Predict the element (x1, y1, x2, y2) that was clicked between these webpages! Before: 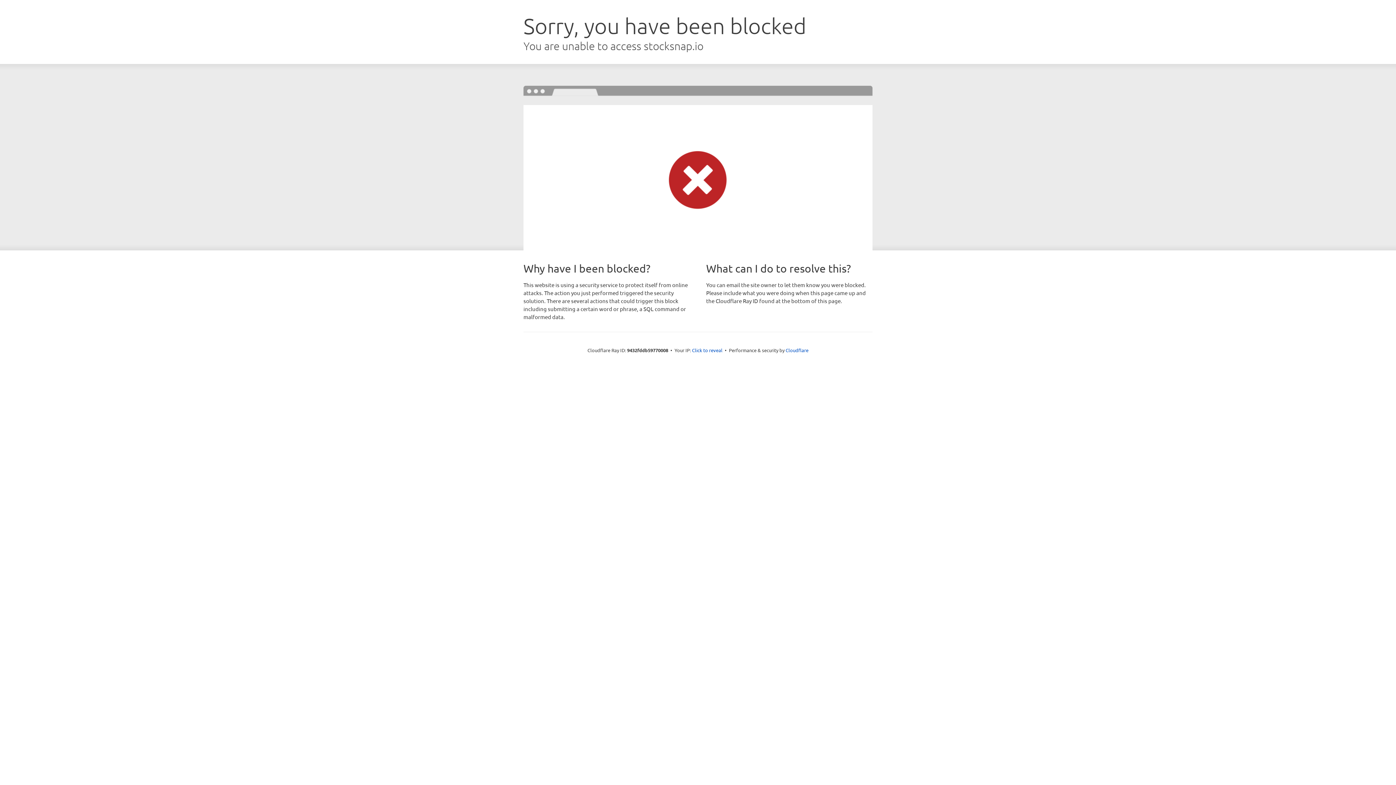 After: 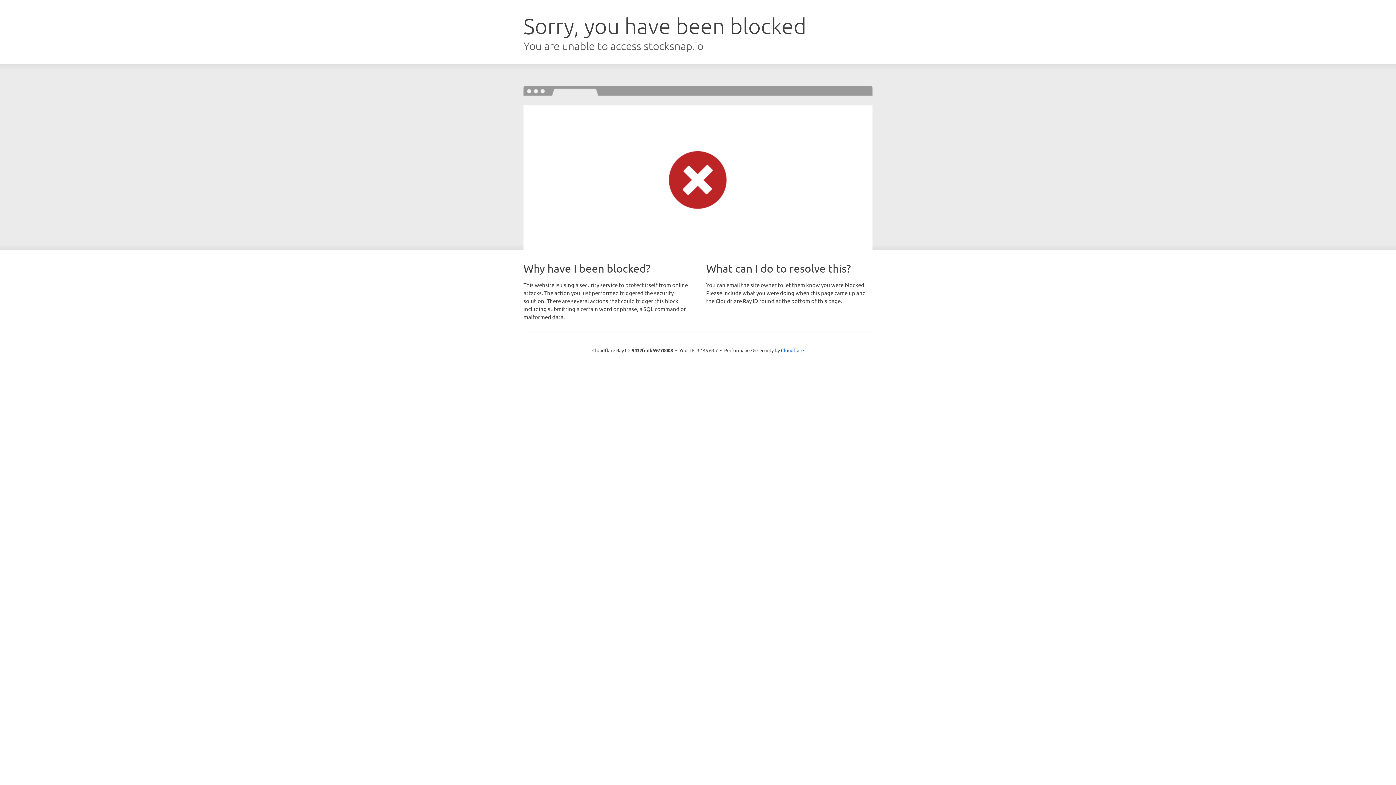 Action: label: Click to reveal bbox: (692, 346, 722, 353)